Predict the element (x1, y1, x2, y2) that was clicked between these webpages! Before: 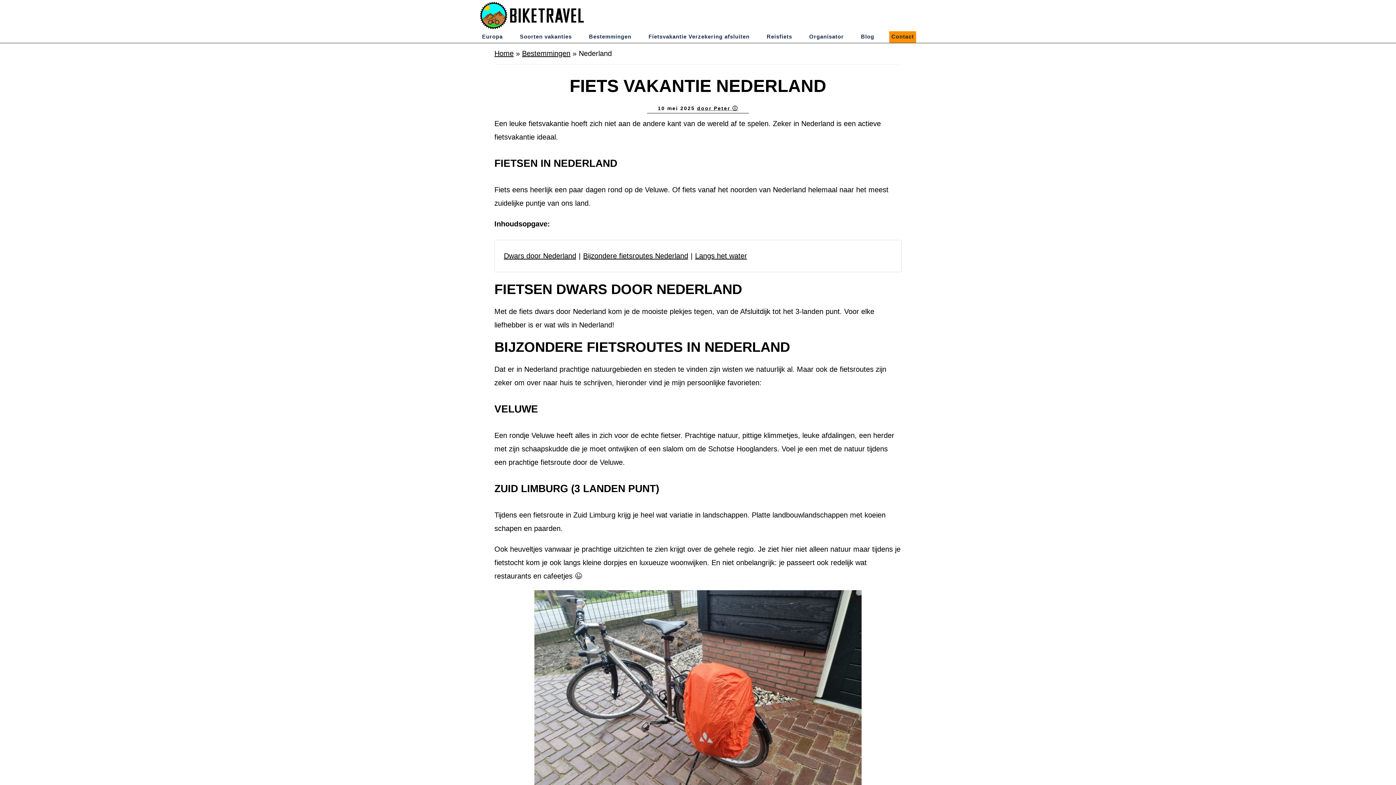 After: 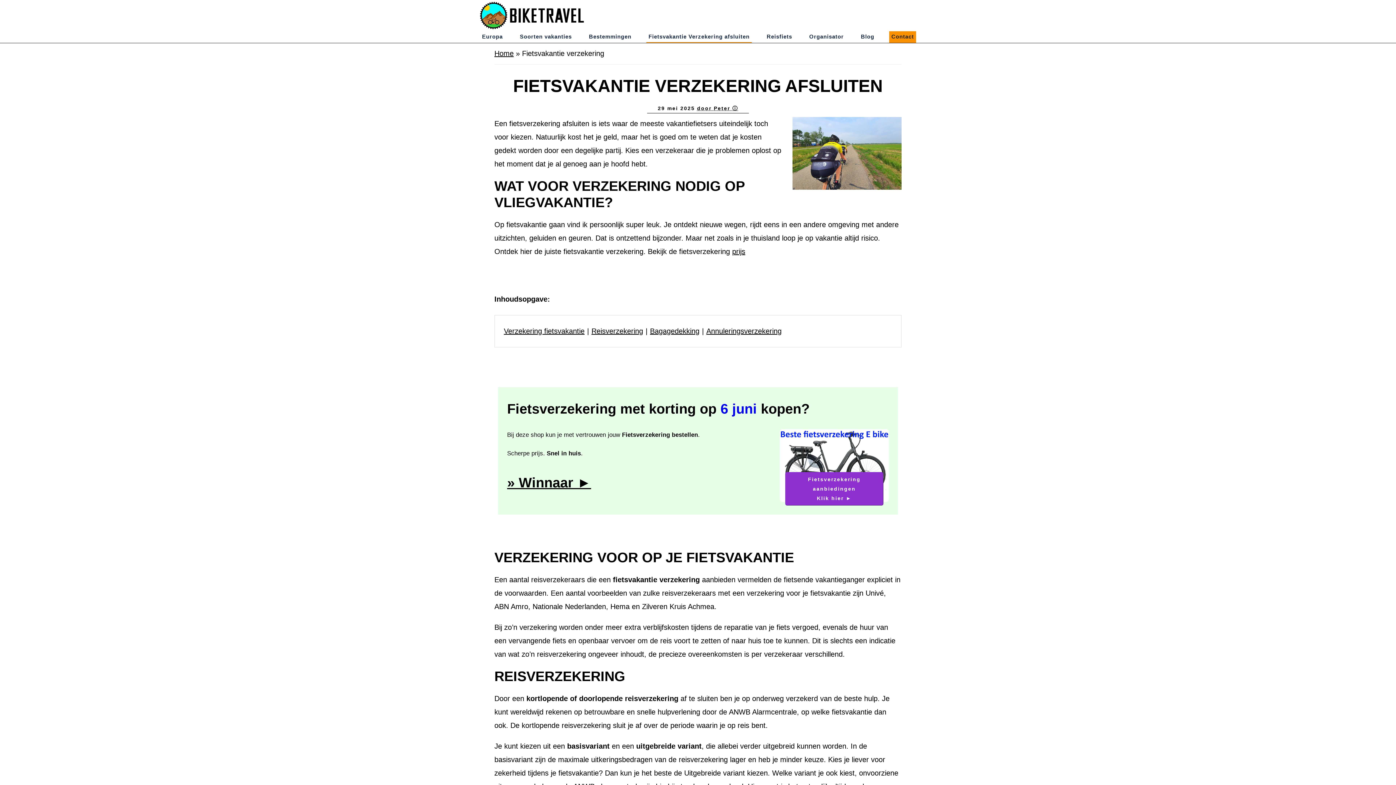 Action: bbox: (646, 31, 752, 42) label: Fietsvakantie Verzekering afsluiten